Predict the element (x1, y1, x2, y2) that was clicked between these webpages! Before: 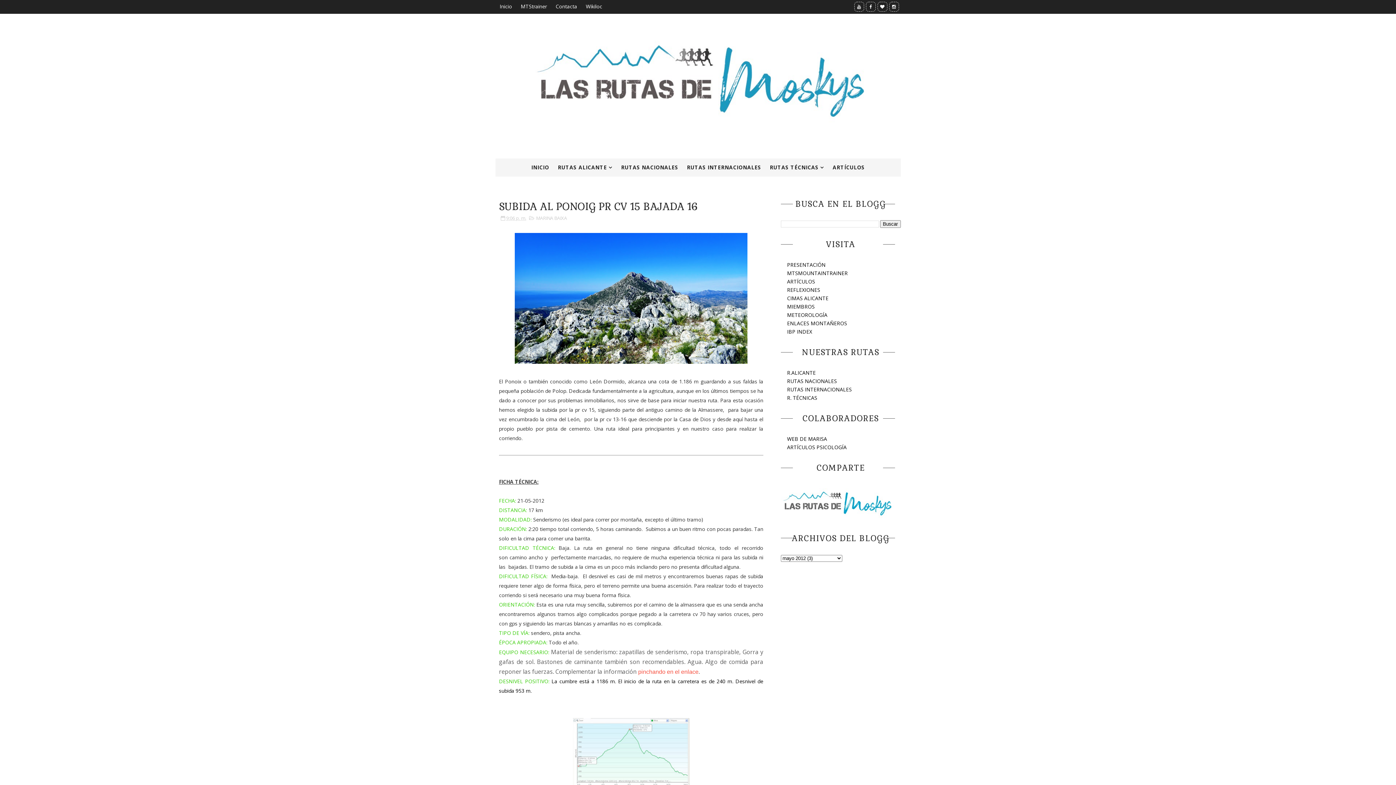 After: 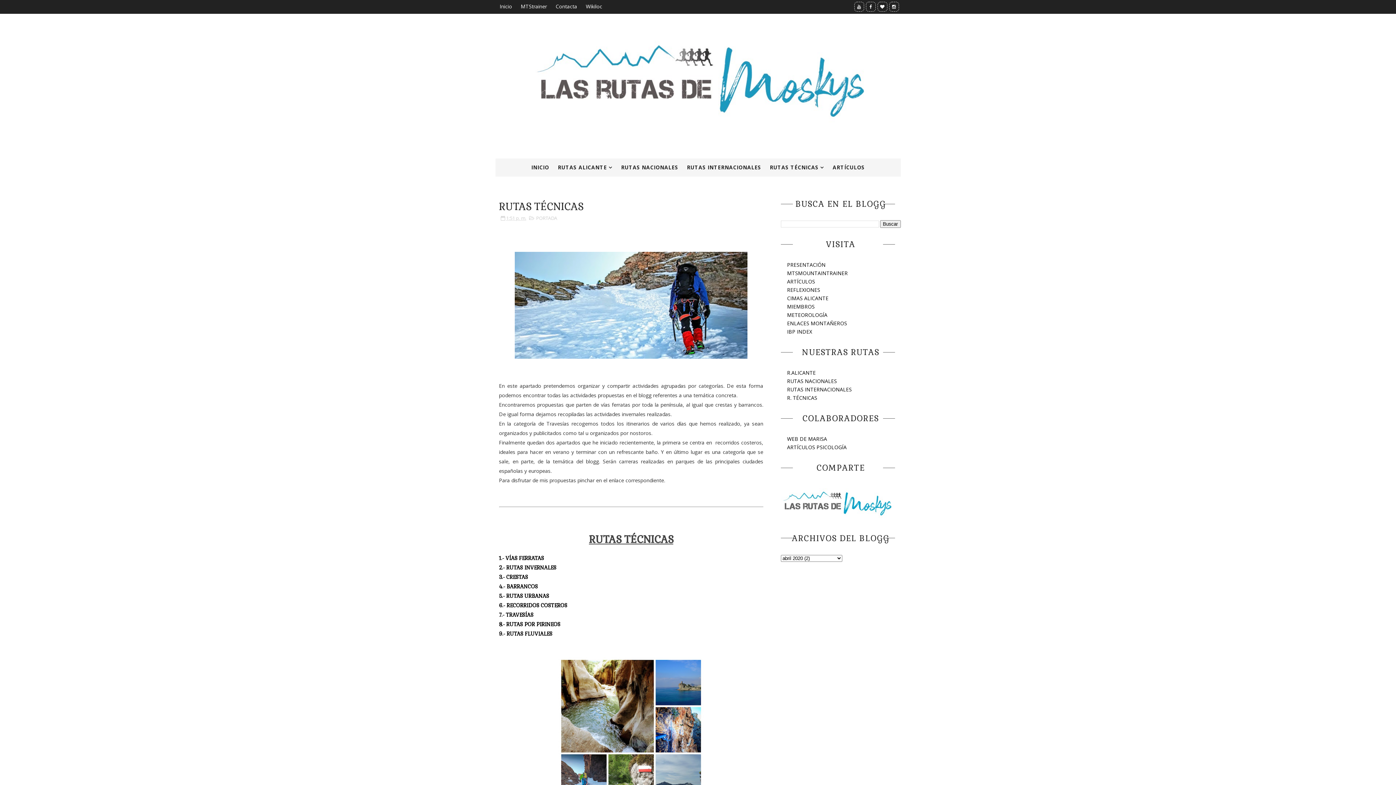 Action: bbox: (787, 394, 817, 401) label: R. TÉCNICAS